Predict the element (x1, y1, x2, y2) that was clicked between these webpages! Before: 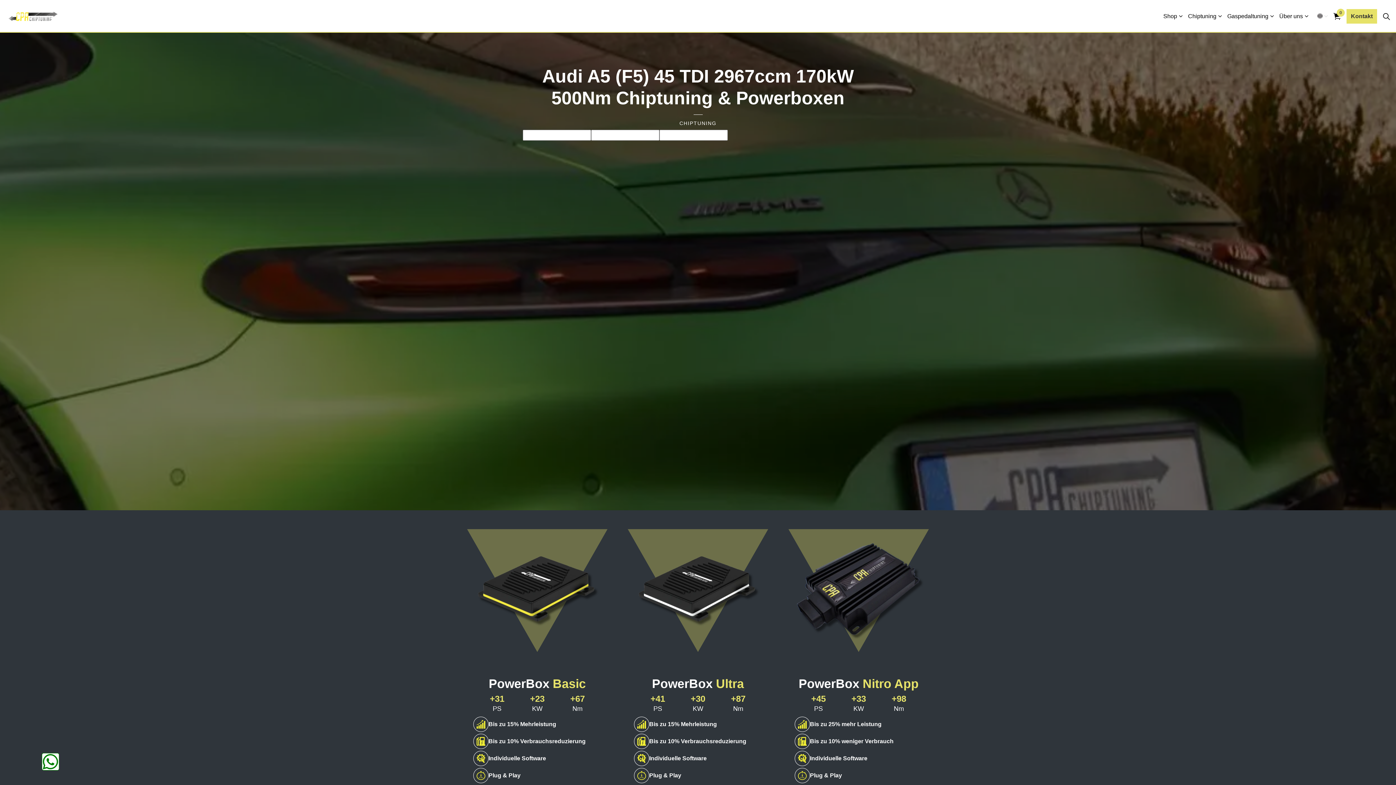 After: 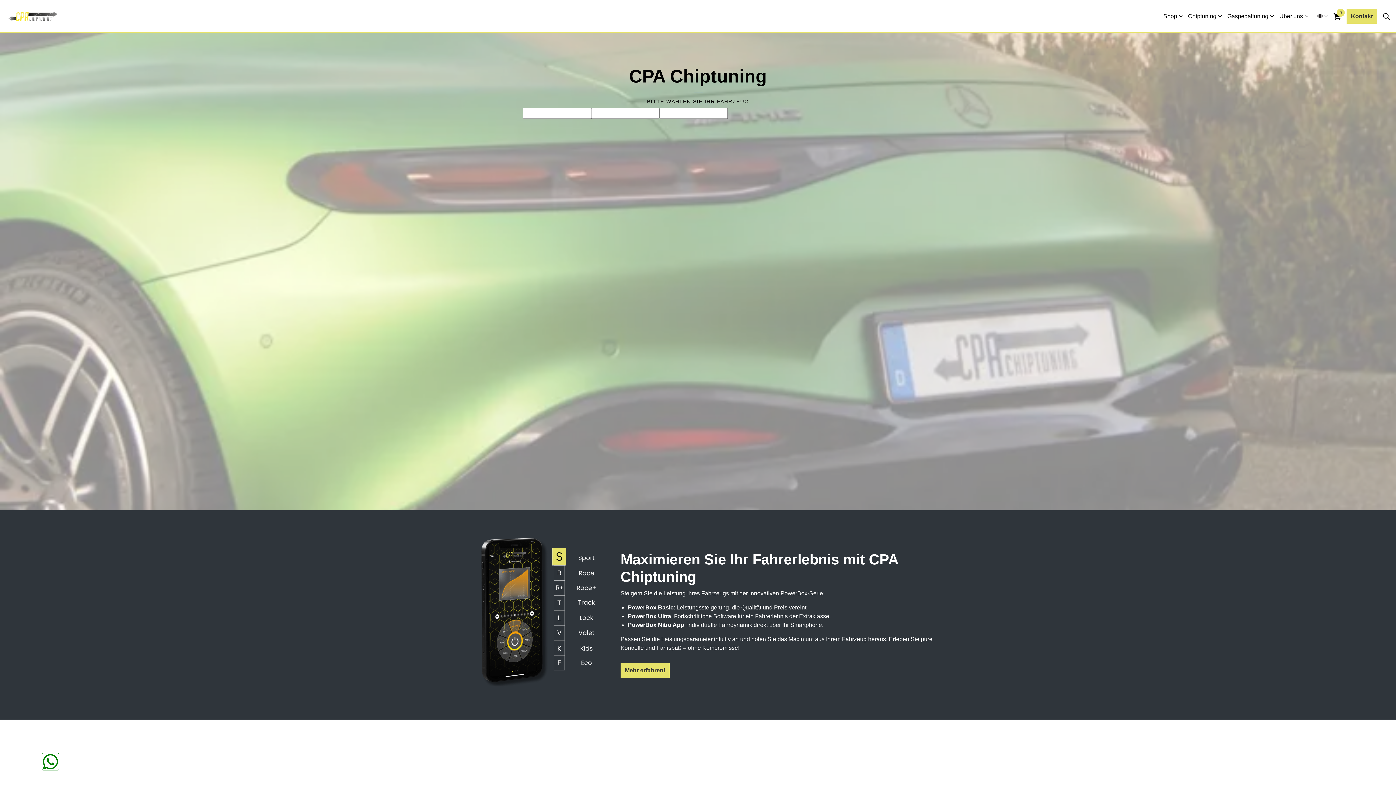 Action: bbox: (7, 10, 58, 21)